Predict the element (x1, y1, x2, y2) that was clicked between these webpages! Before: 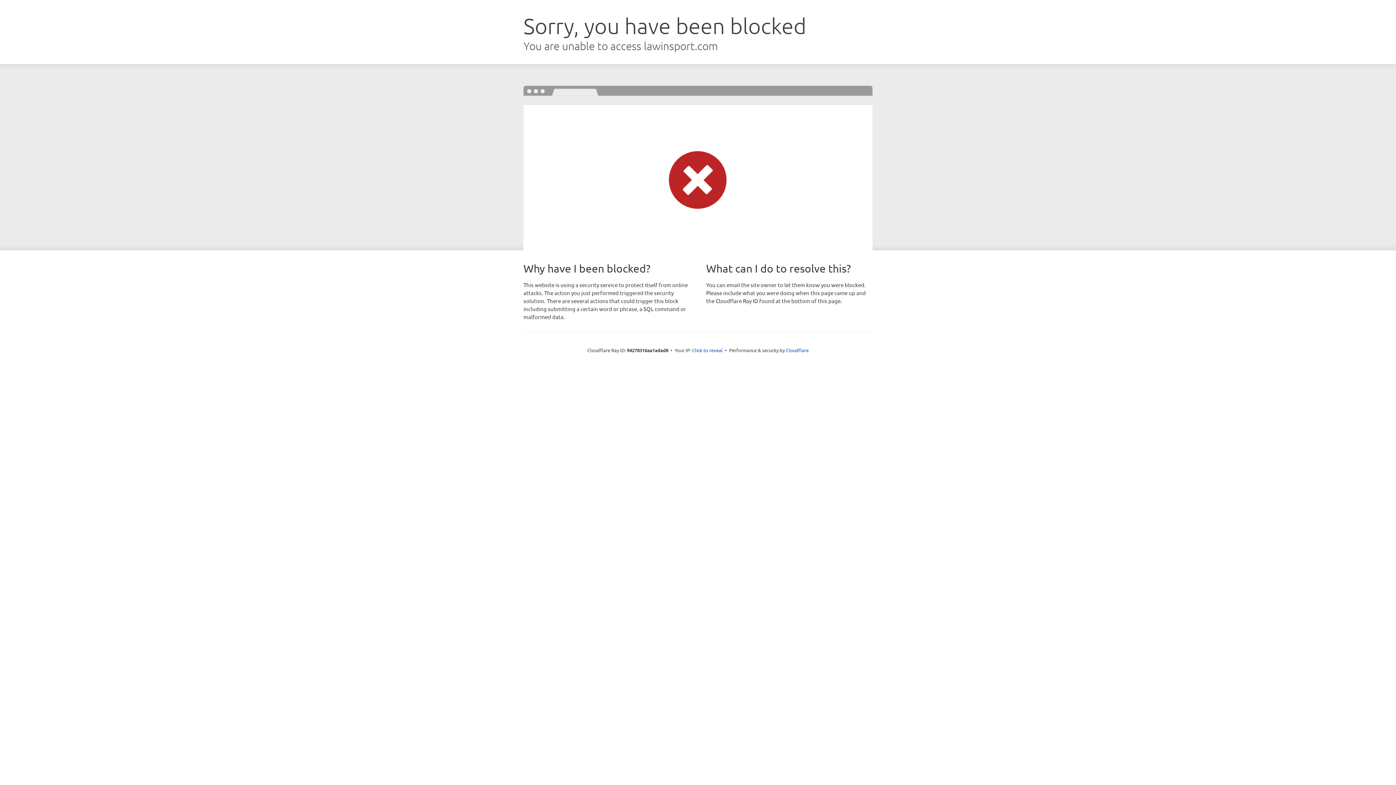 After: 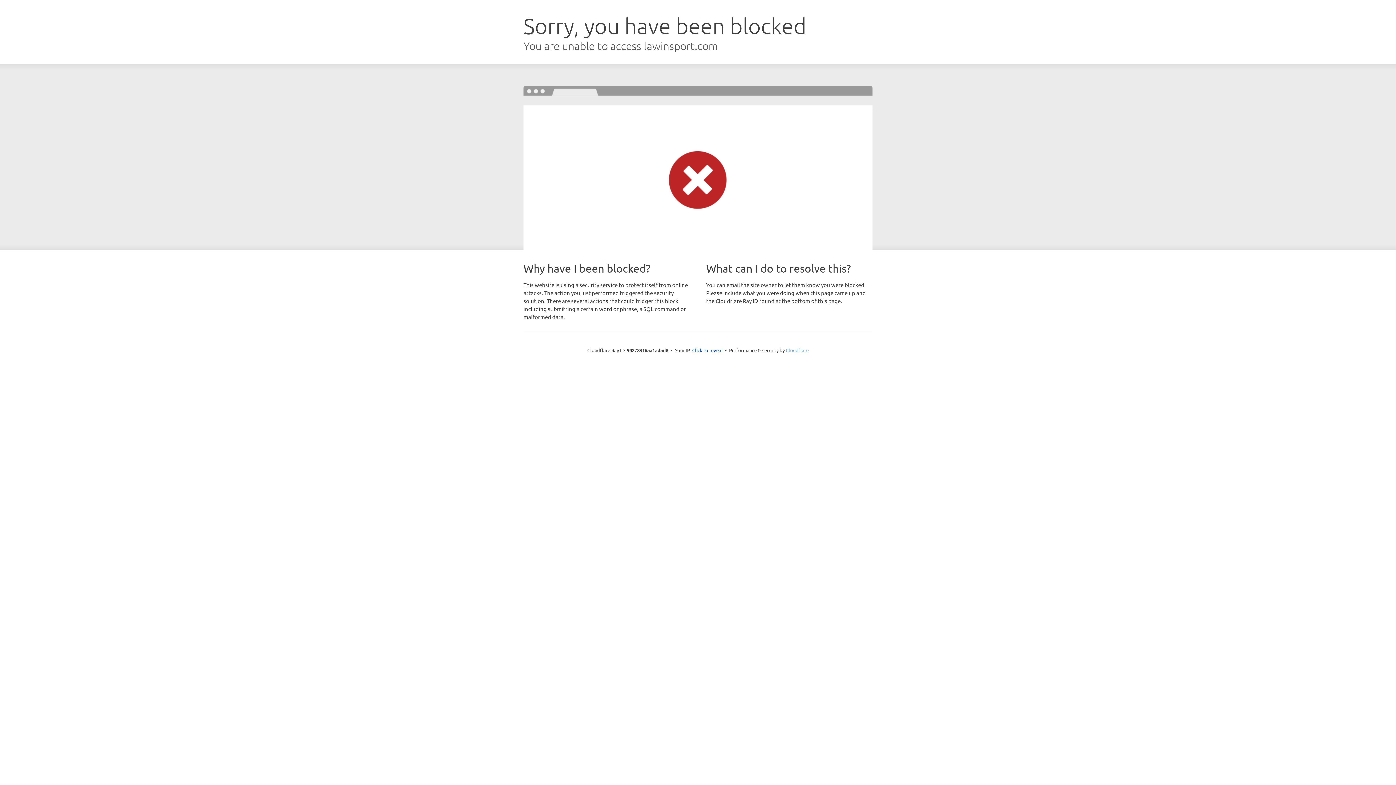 Action: label: Cloudflare bbox: (786, 347, 808, 353)